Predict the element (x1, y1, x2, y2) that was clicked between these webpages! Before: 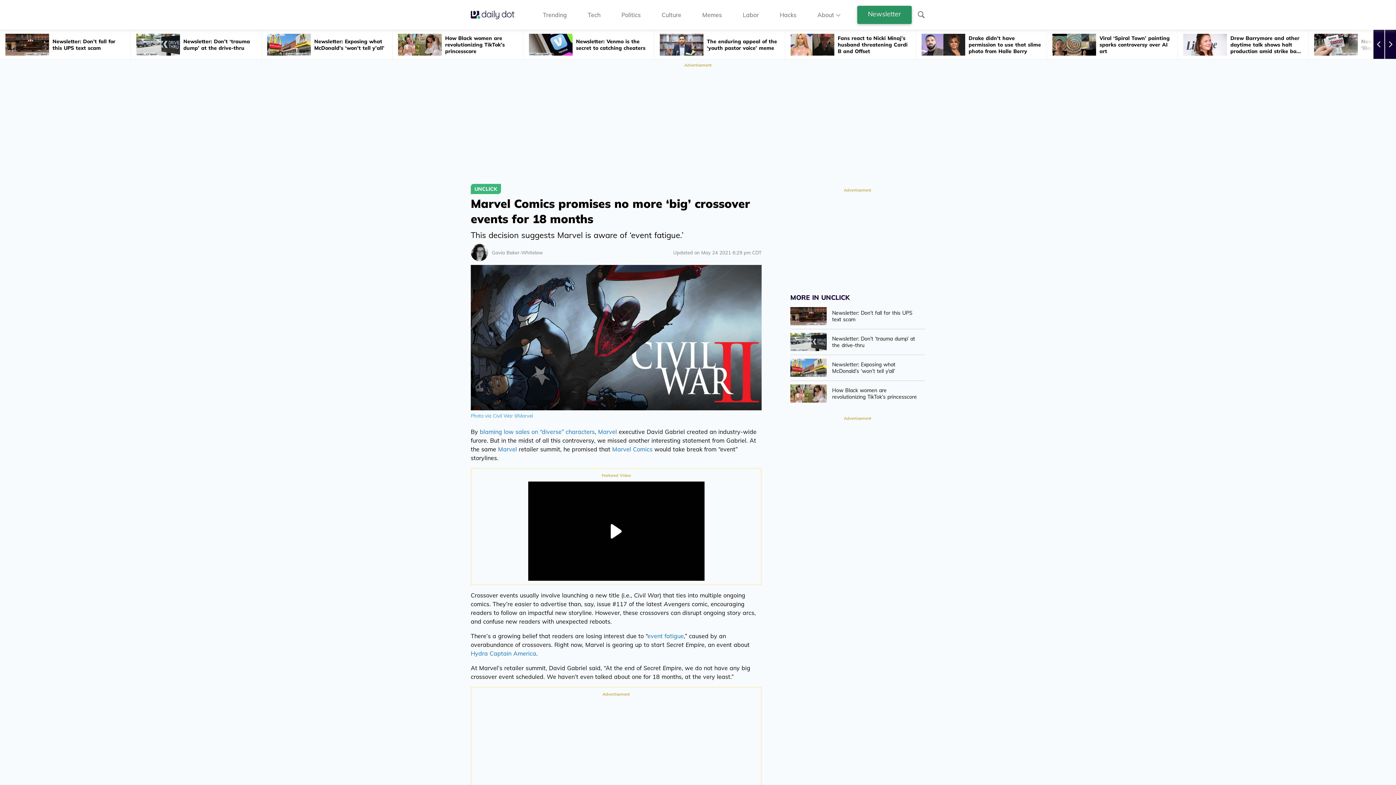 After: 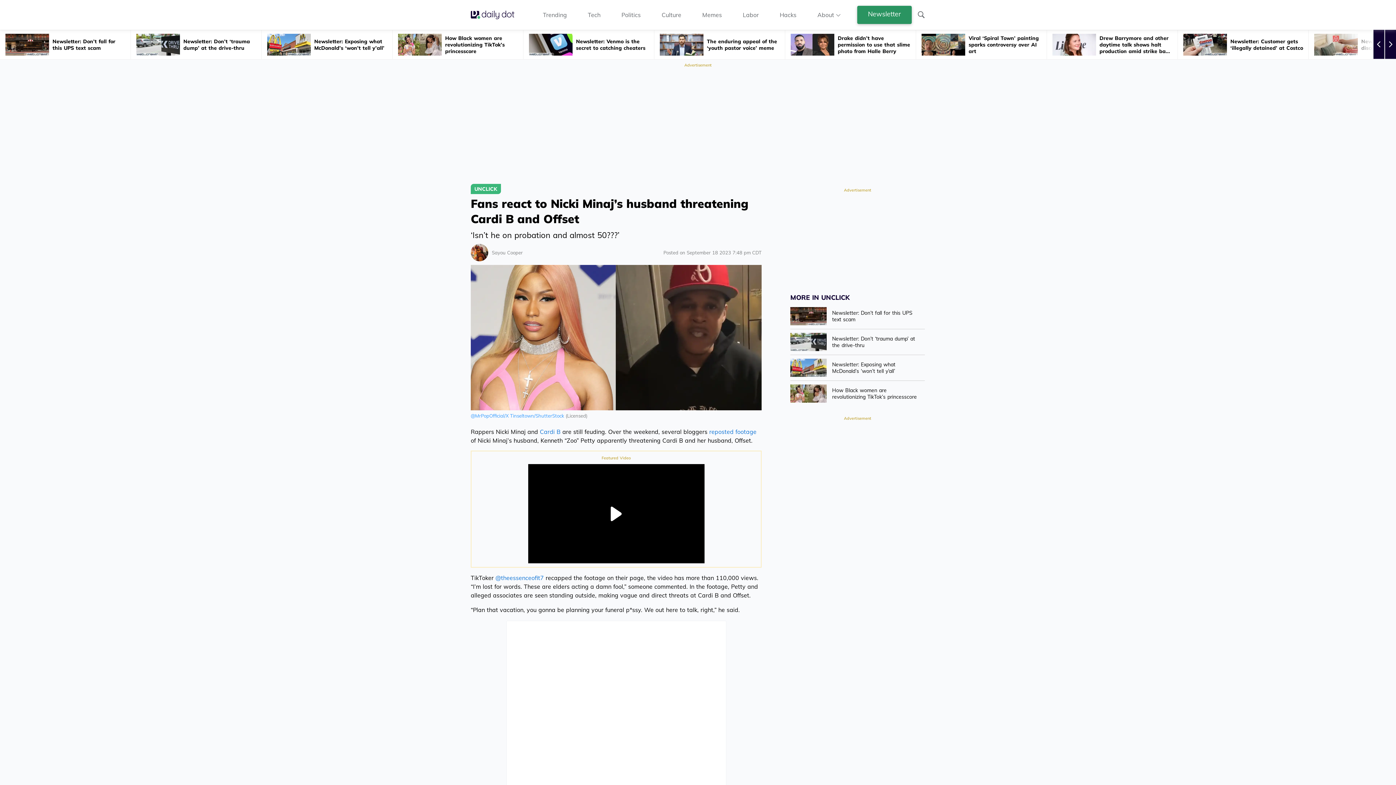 Action: bbox: (785, 30, 916, 59) label: Fans react to Nicki Minaj’s husband threatening Cardi B and Offset